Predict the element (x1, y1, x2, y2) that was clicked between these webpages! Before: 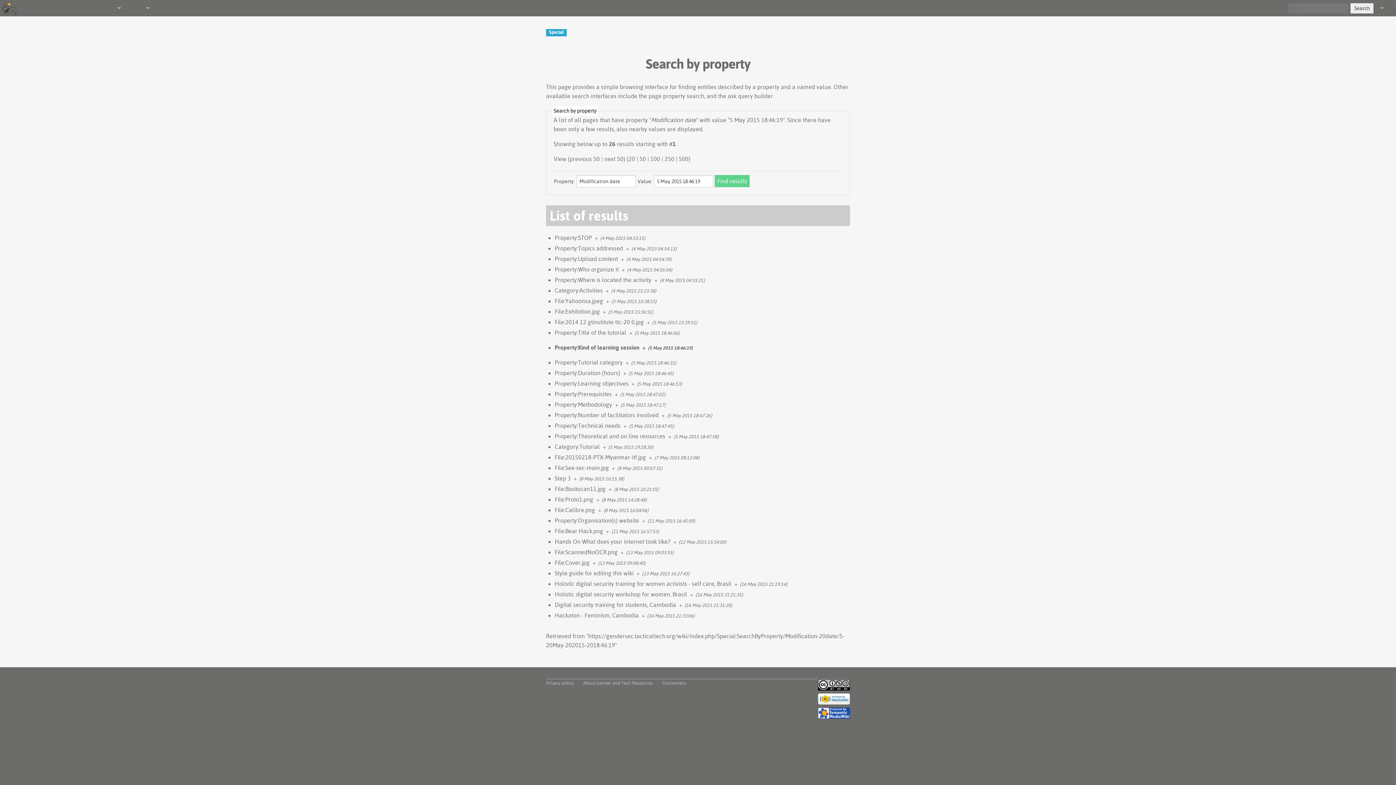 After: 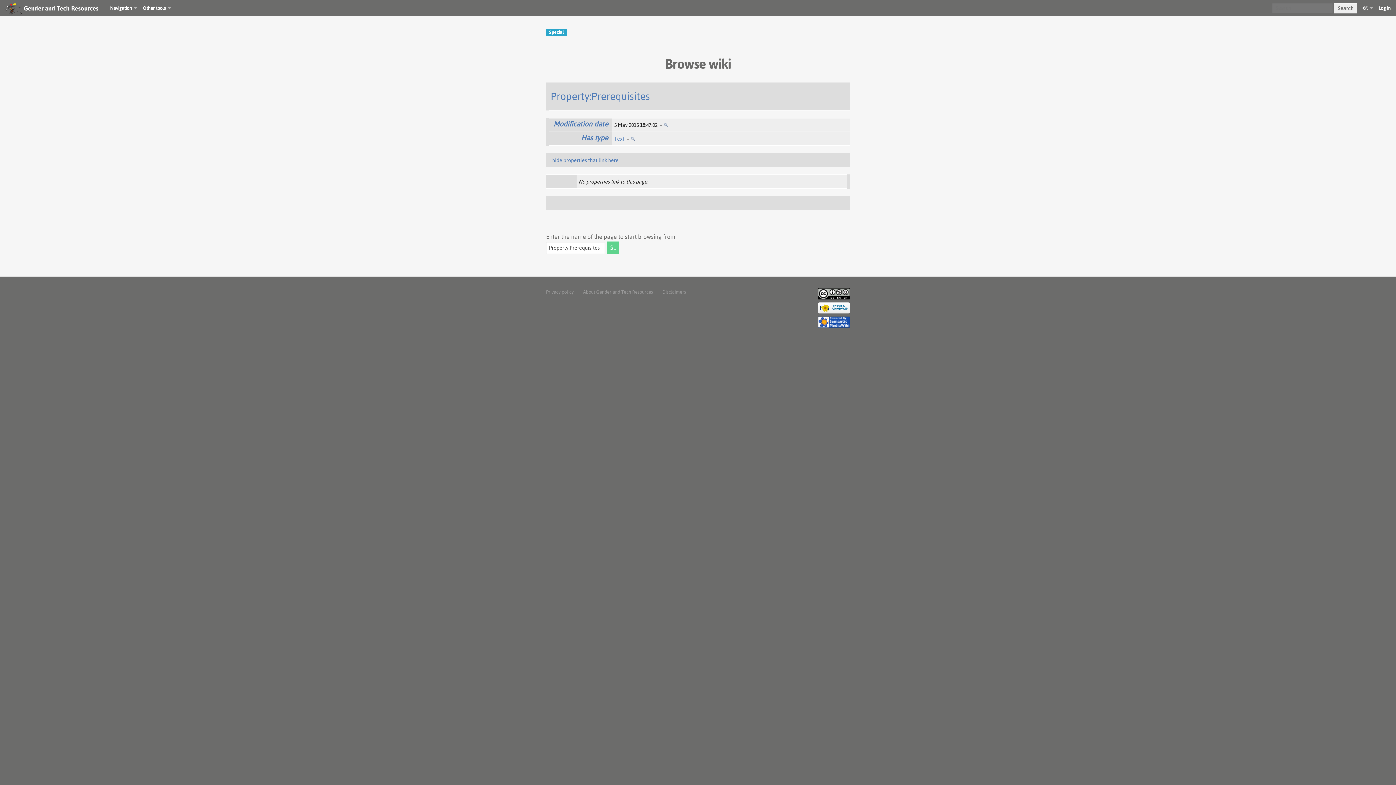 Action: bbox: (614, 390, 618, 397) label: +